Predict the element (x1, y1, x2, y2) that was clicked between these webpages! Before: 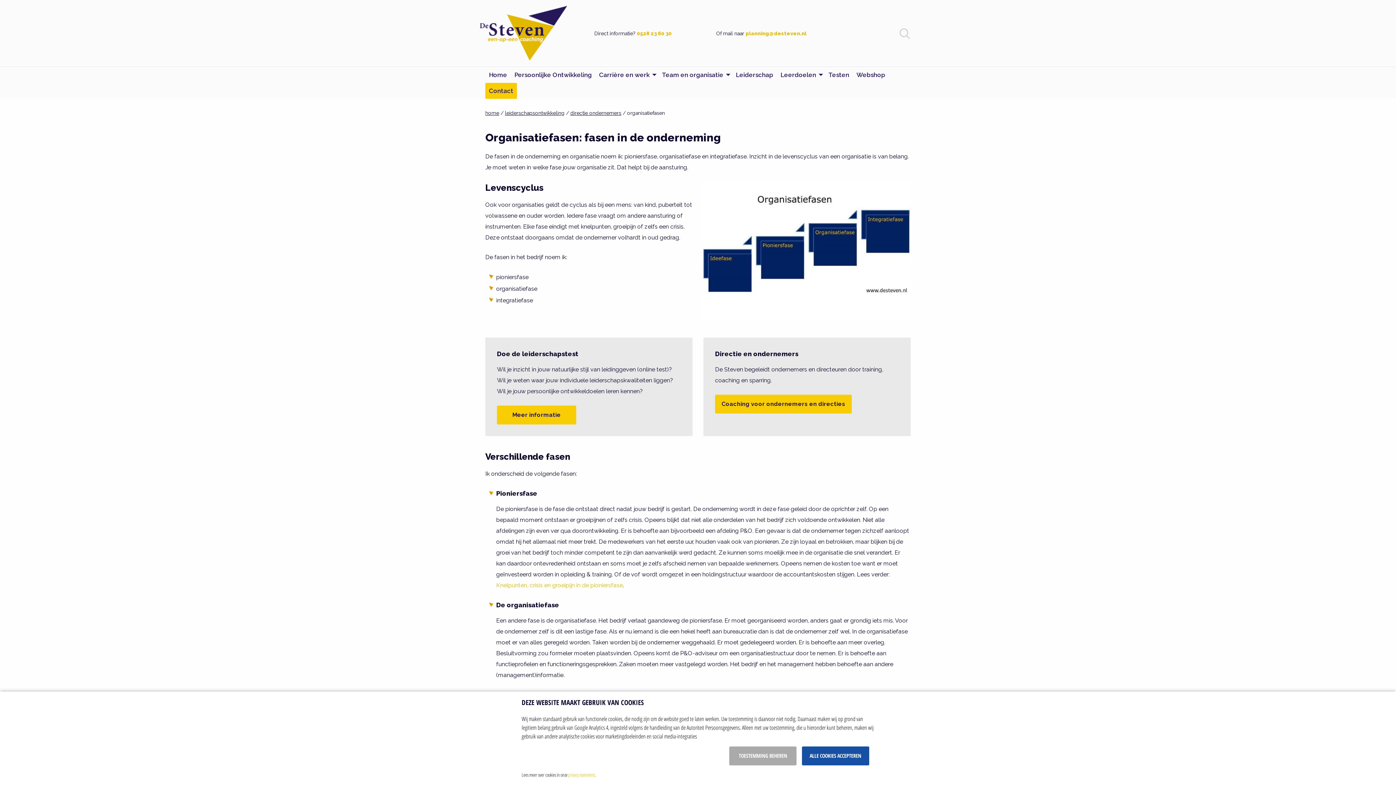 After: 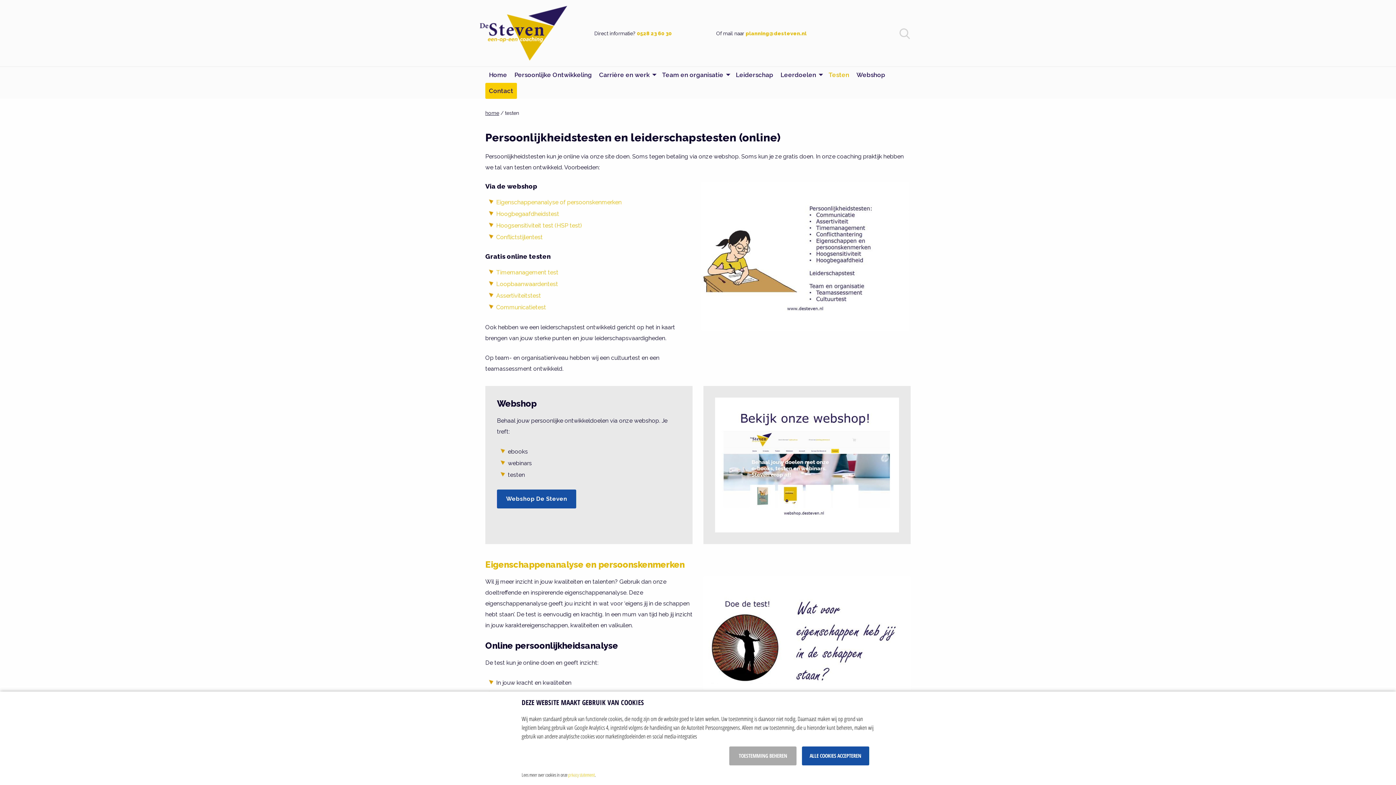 Action: bbox: (825, 66, 853, 82) label: Testen